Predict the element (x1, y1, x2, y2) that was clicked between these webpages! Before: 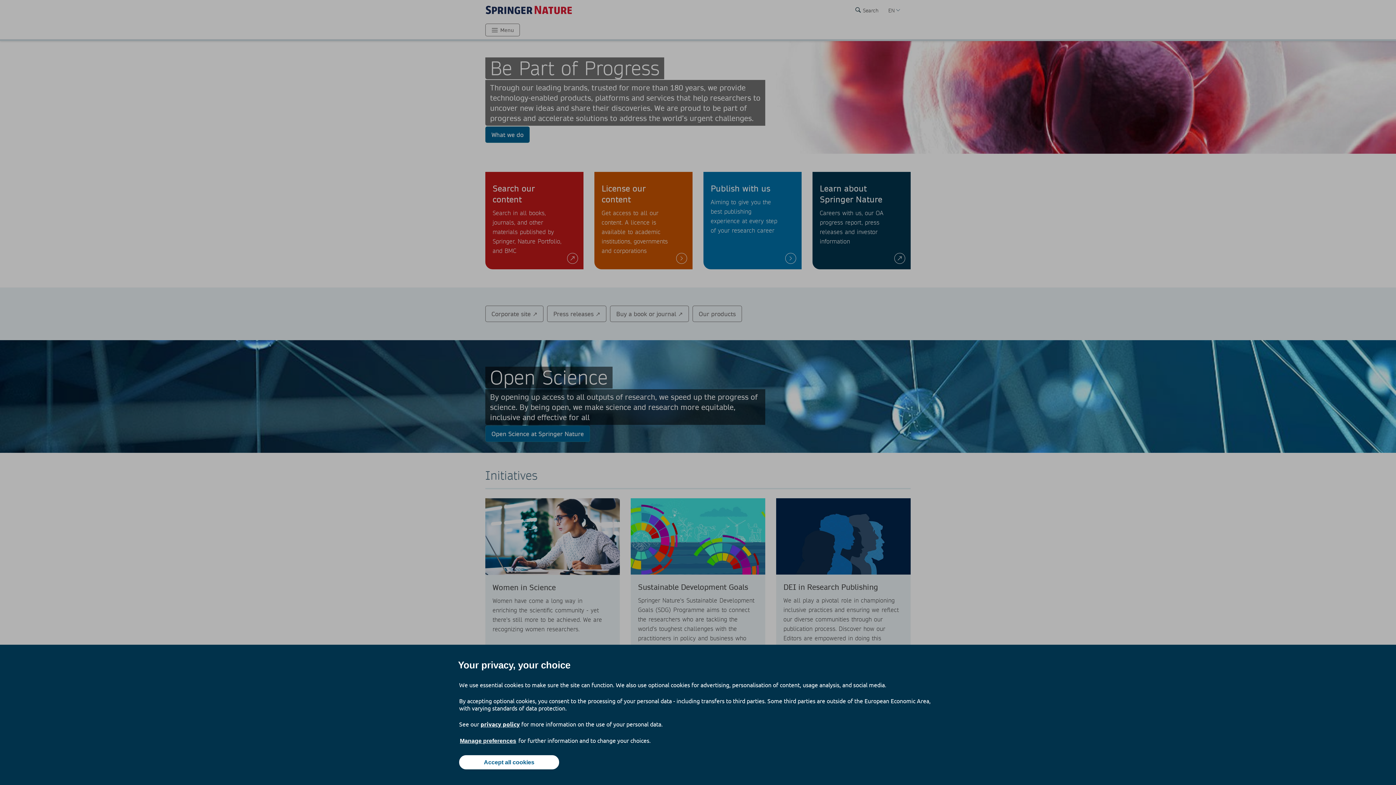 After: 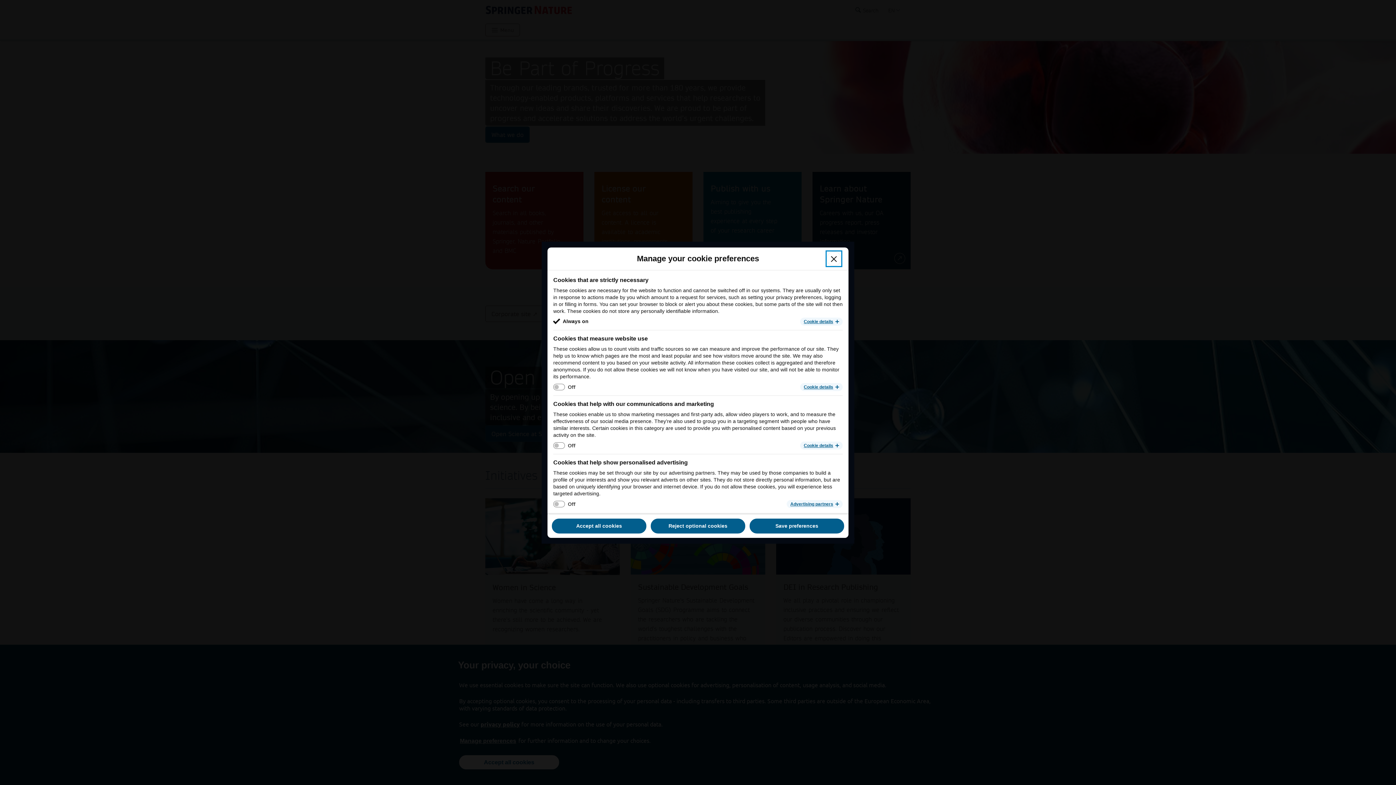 Action: label: Manage preferences bbox: (459, 737, 517, 745)